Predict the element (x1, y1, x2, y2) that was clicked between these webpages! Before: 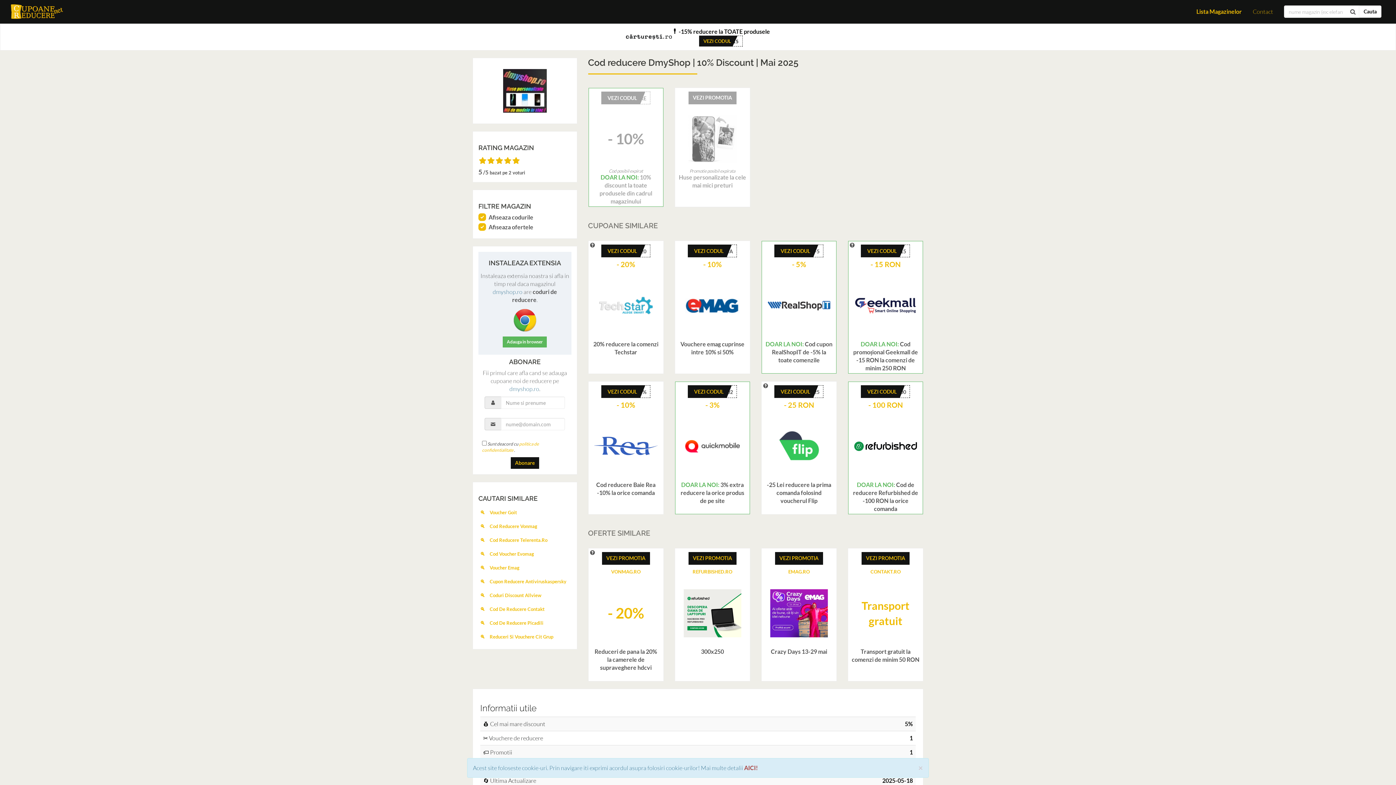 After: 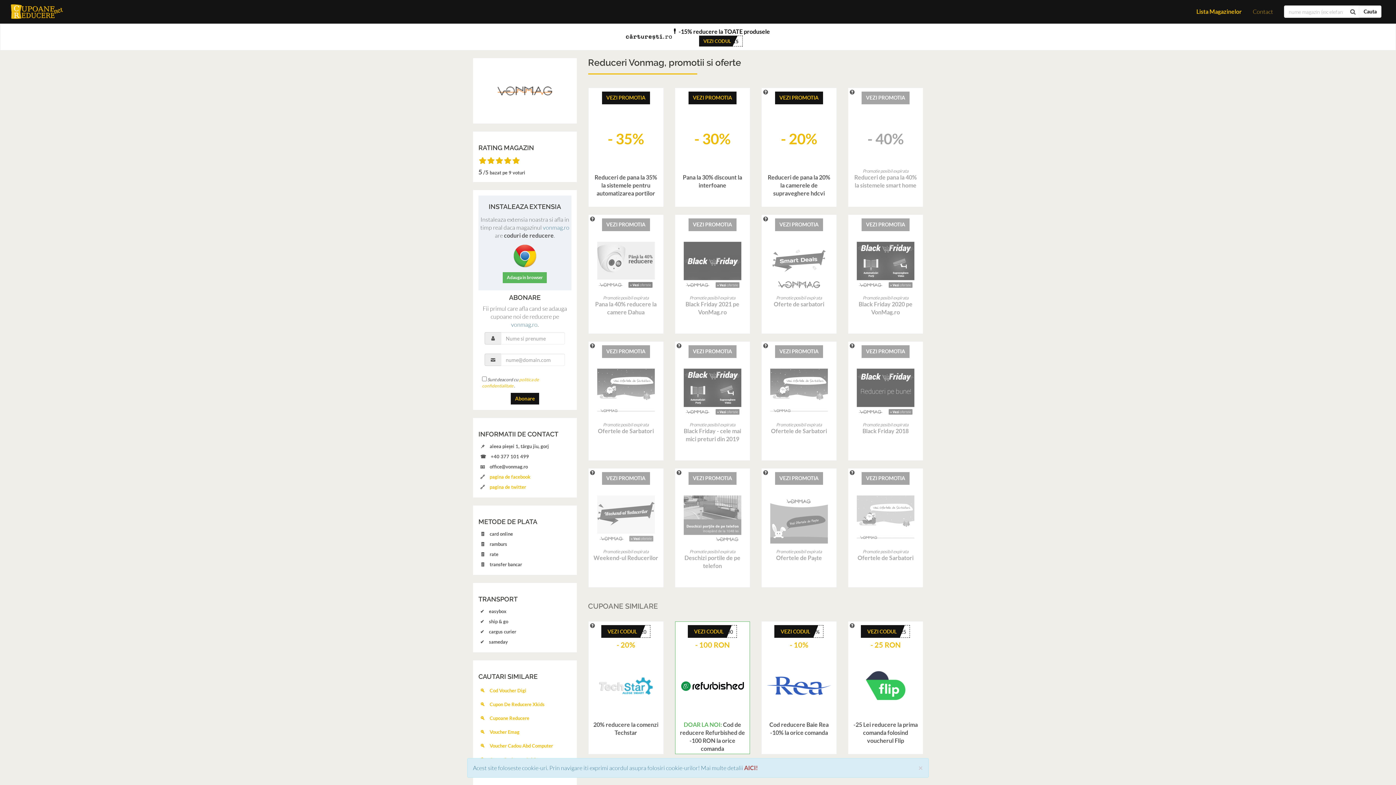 Action: bbox: (588, 565, 663, 578) label: VONMAG.RO